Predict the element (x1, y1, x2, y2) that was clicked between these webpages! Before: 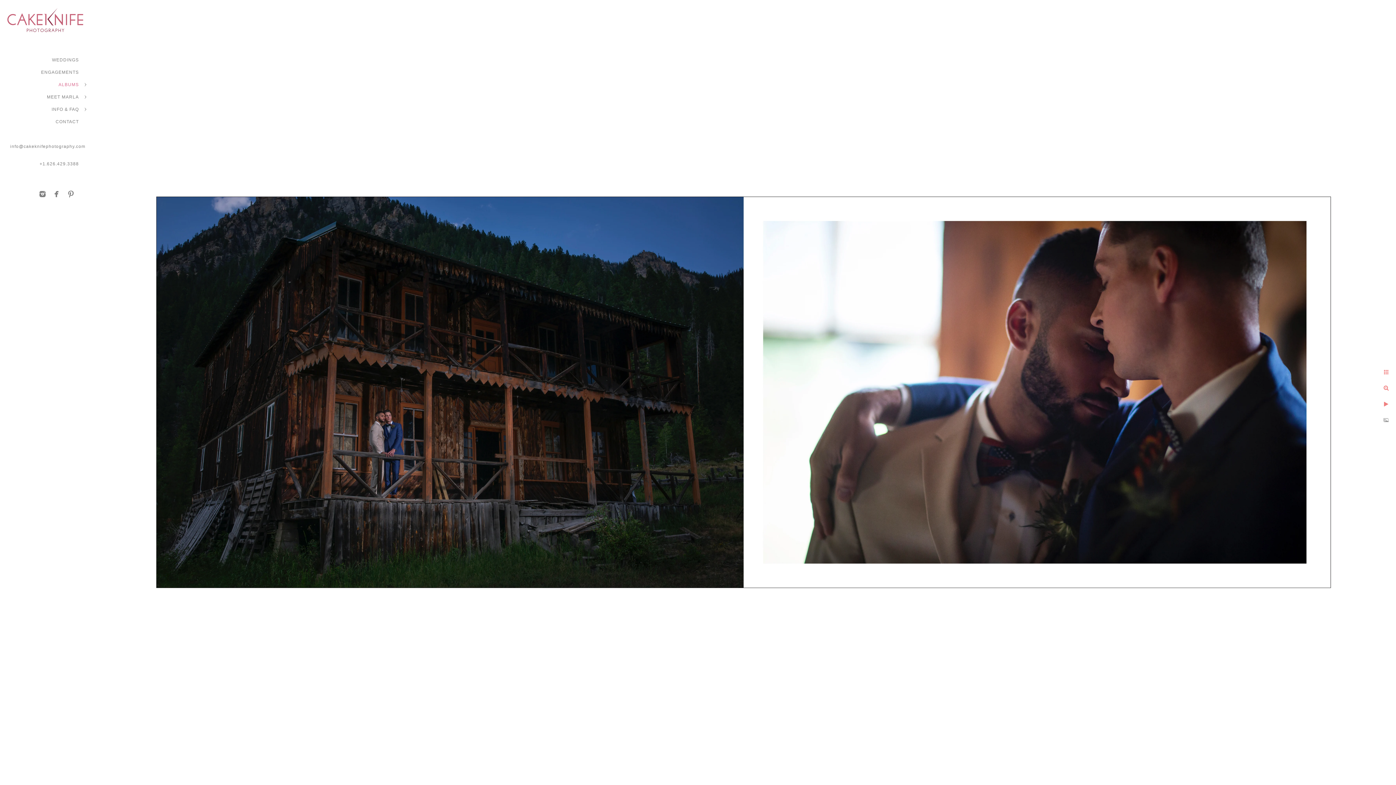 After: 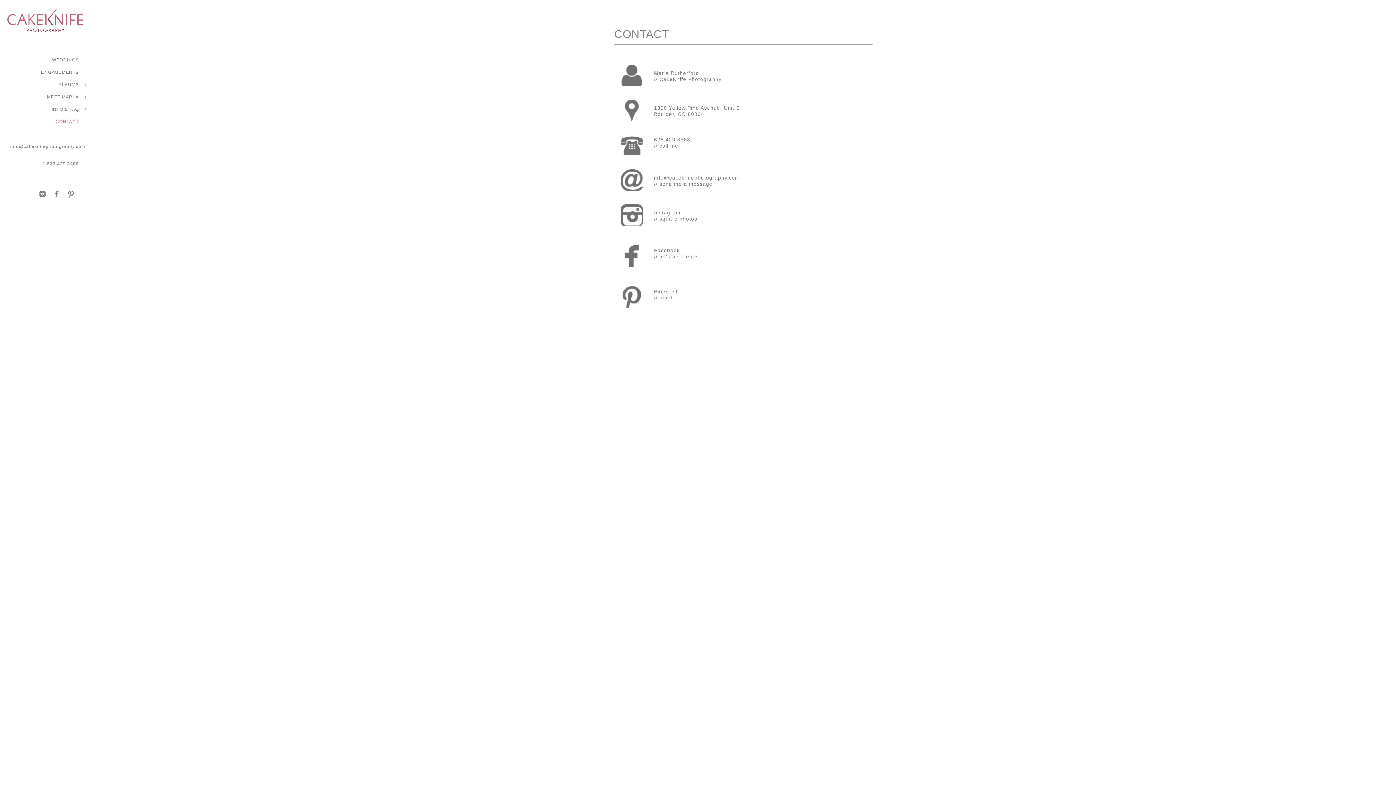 Action: label: CONTACT bbox: (55, 119, 78, 124)